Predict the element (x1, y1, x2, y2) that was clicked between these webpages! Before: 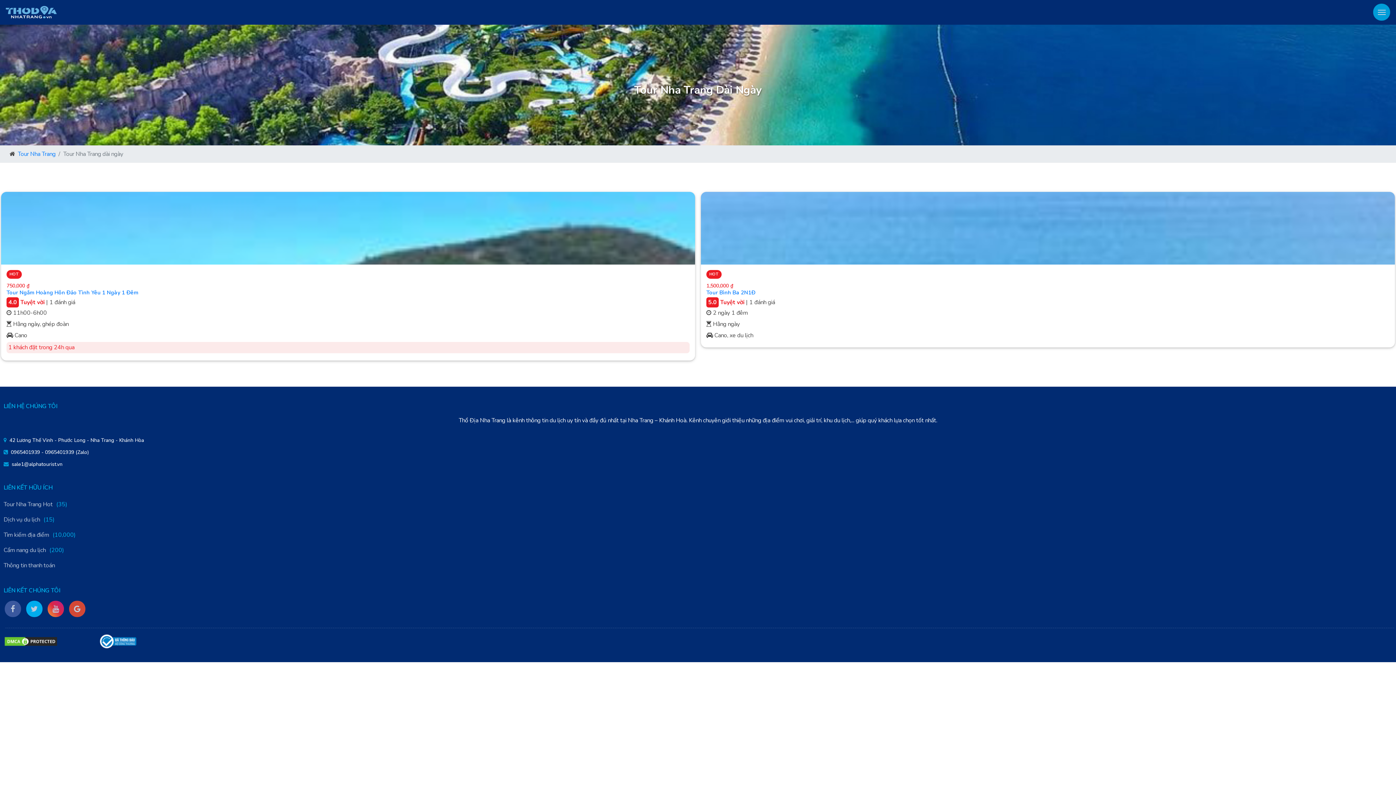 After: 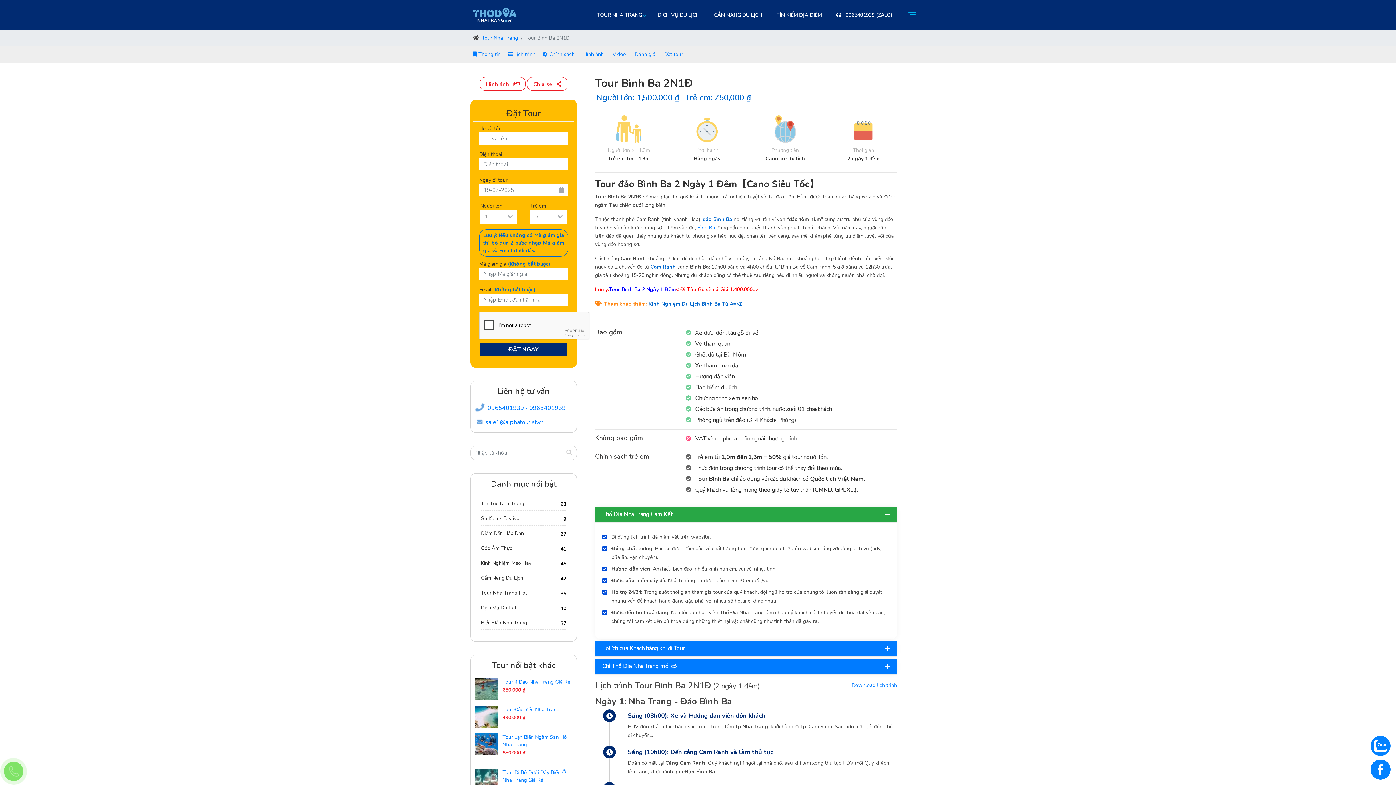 Action: bbox: (701, 192, 1395, 264)